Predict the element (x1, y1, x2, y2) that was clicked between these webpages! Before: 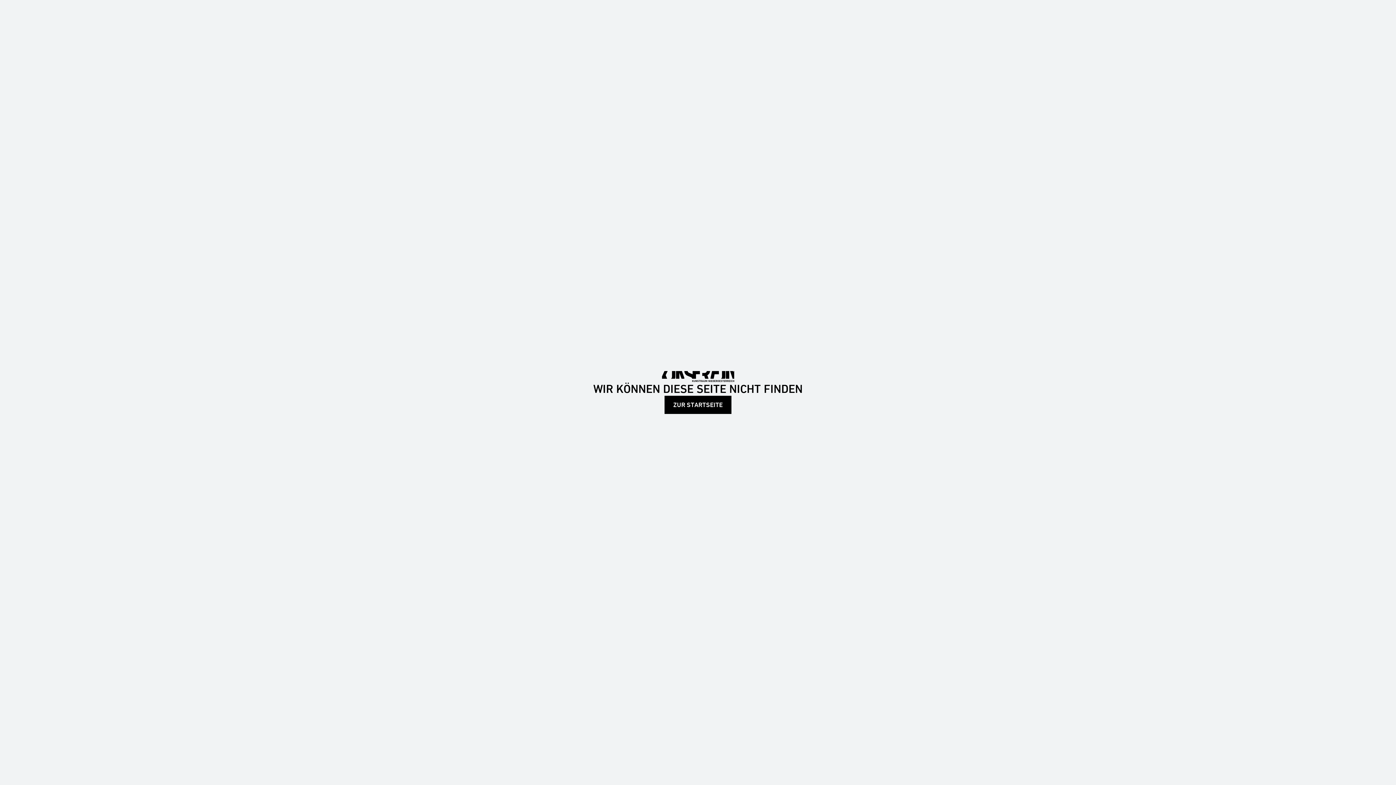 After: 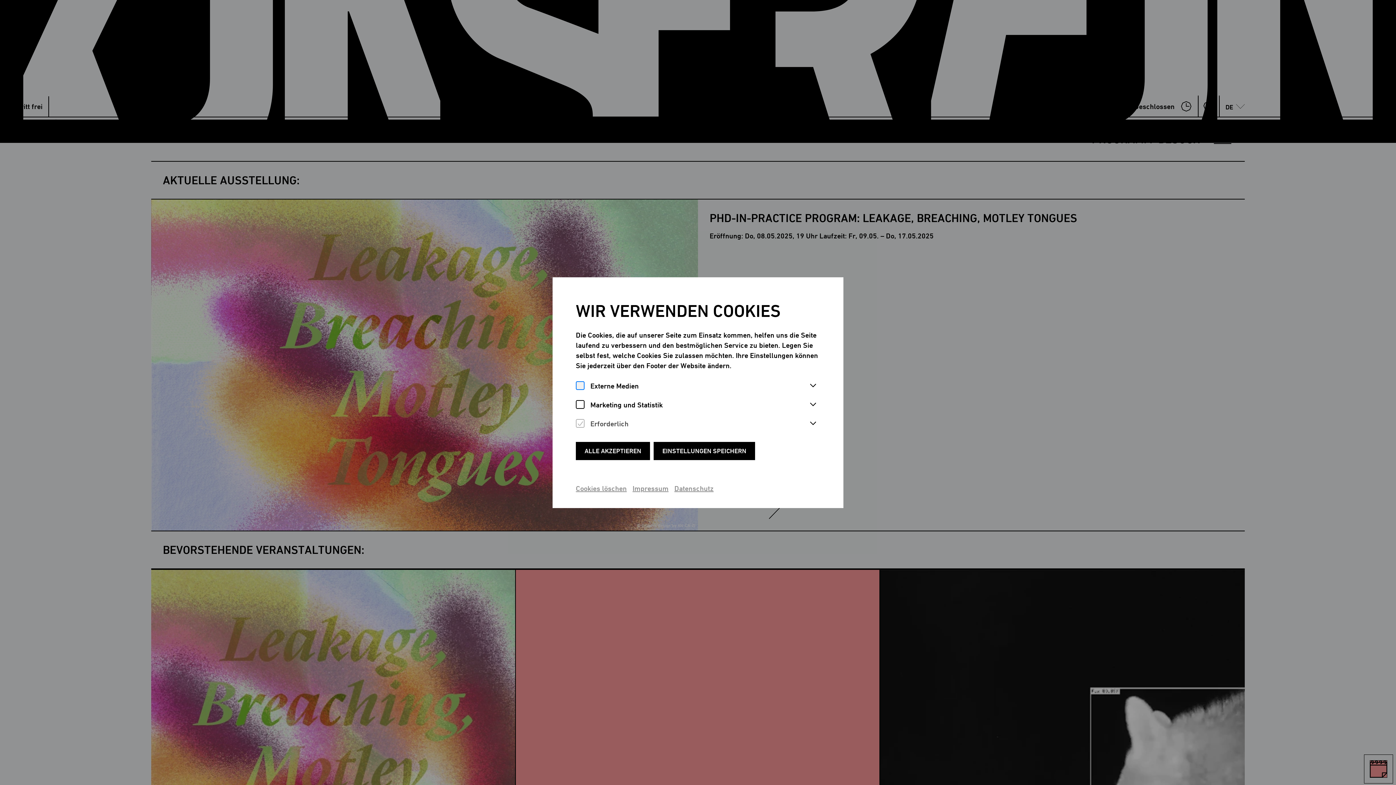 Action: bbox: (664, 396, 731, 414) label: ZUR STARTSEITE